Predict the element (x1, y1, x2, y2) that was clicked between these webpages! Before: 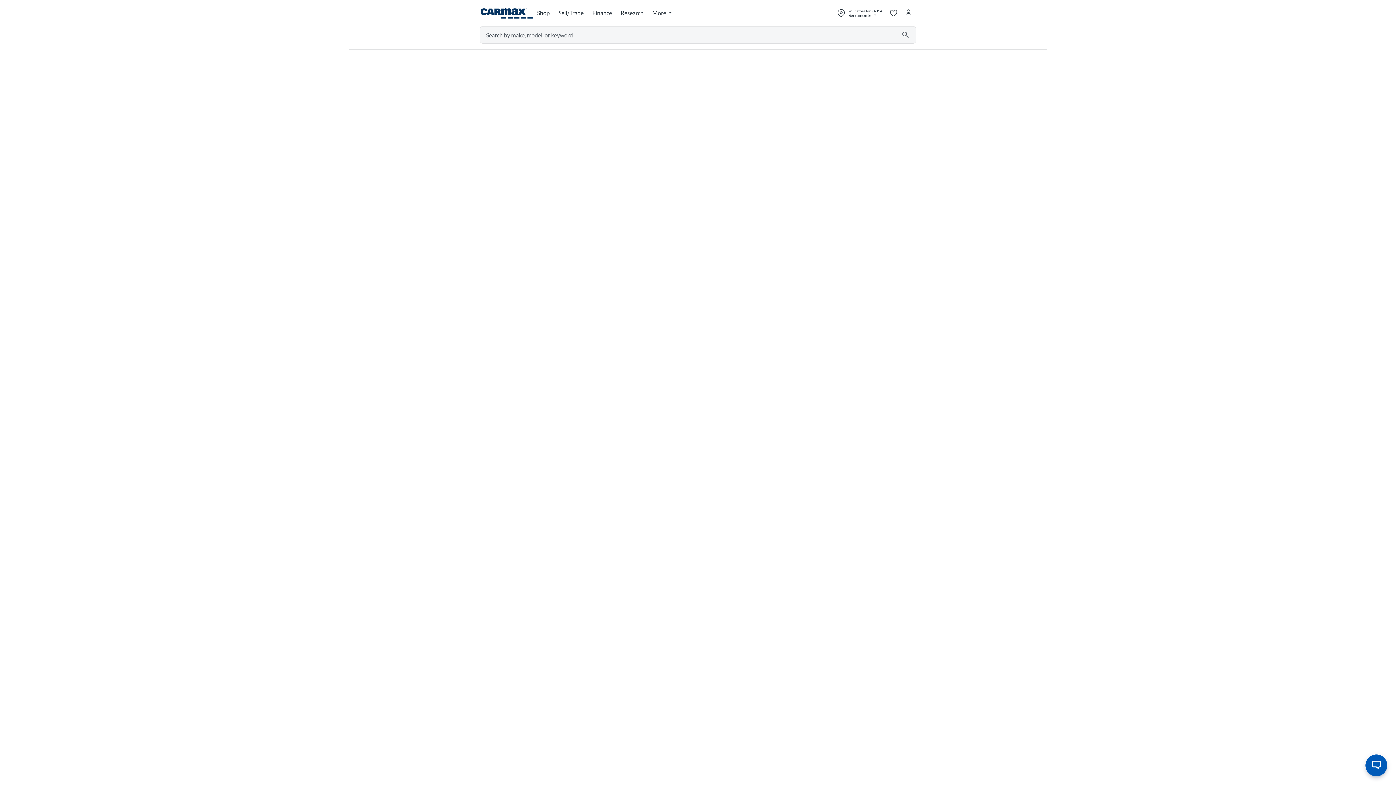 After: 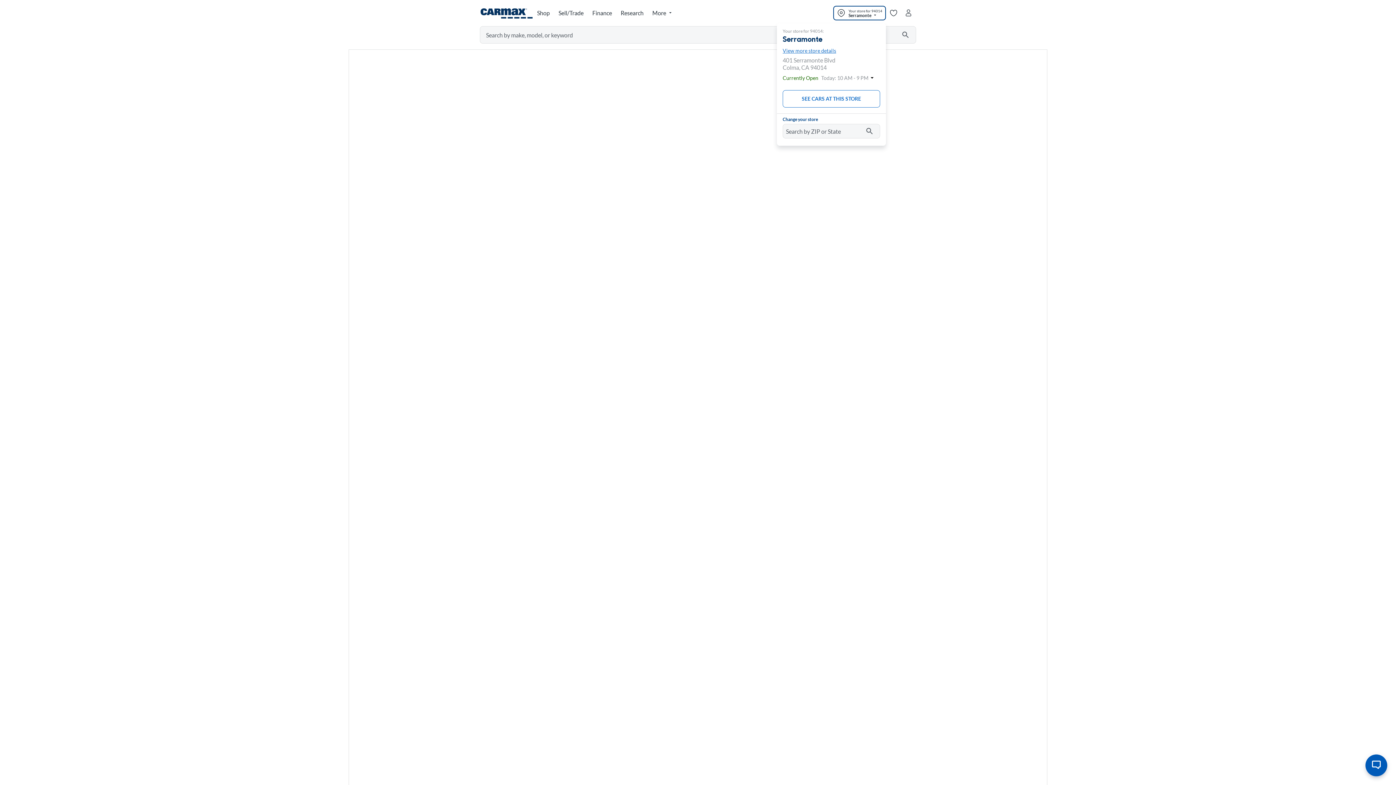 Action: label: Open my store flyout bbox: (833, 5, 886, 20)